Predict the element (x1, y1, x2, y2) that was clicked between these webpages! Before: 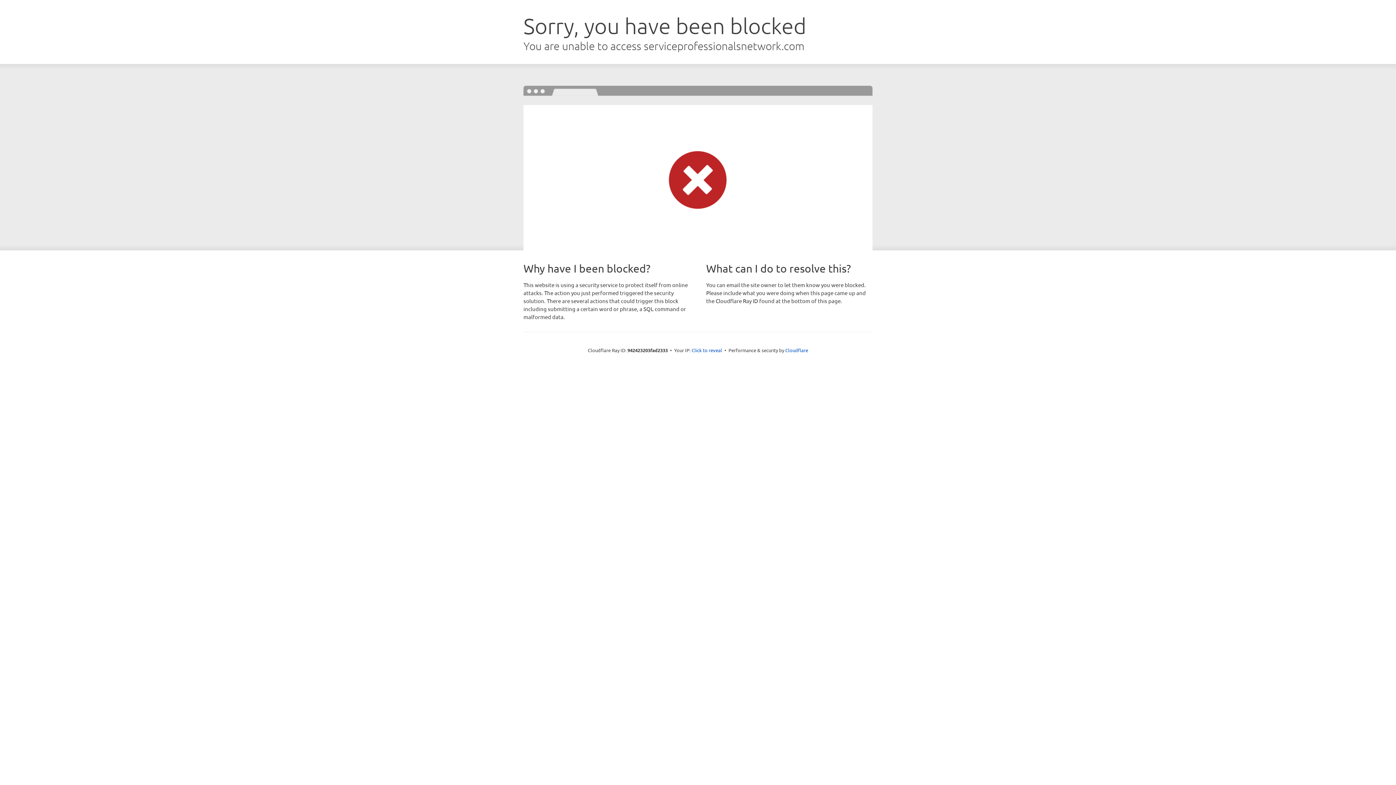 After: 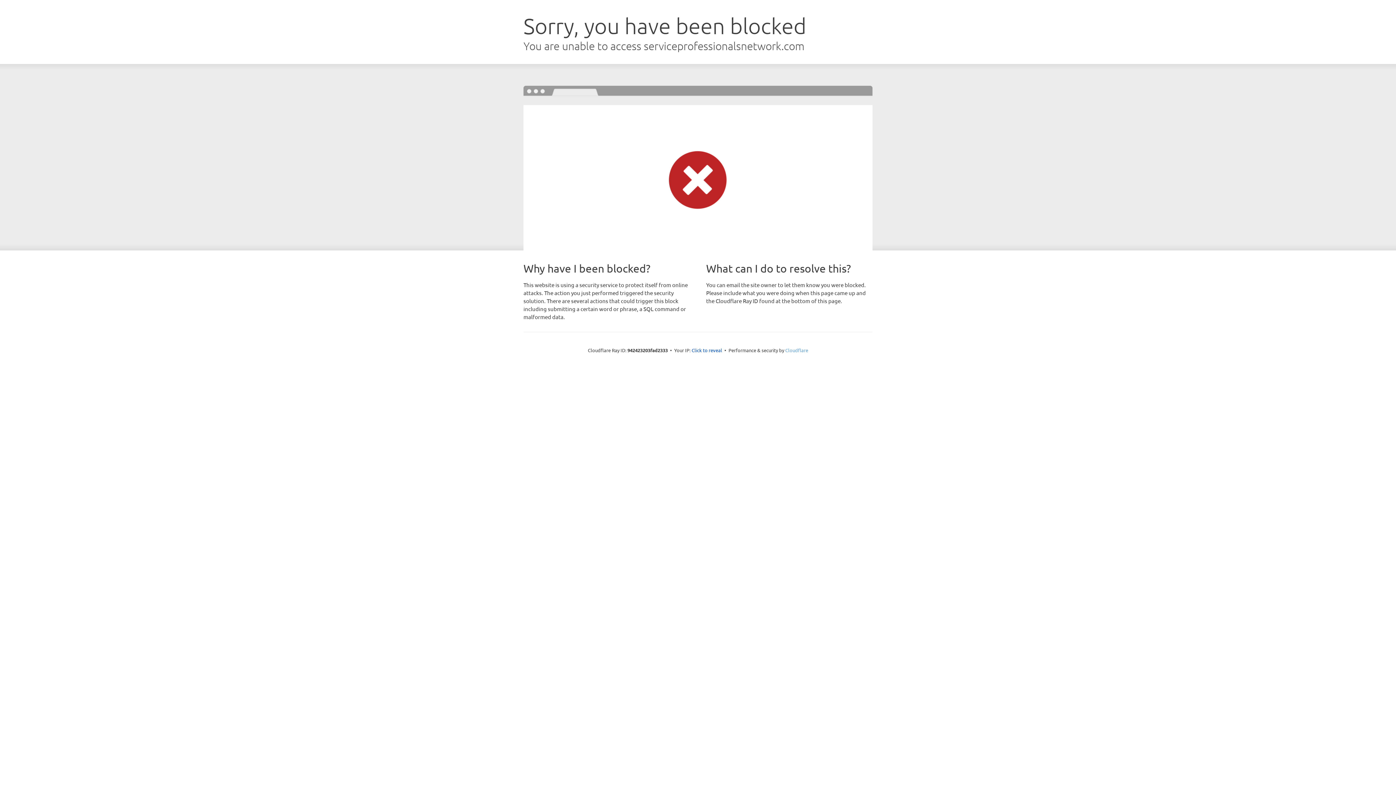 Action: bbox: (785, 347, 808, 353) label: Cloudflare